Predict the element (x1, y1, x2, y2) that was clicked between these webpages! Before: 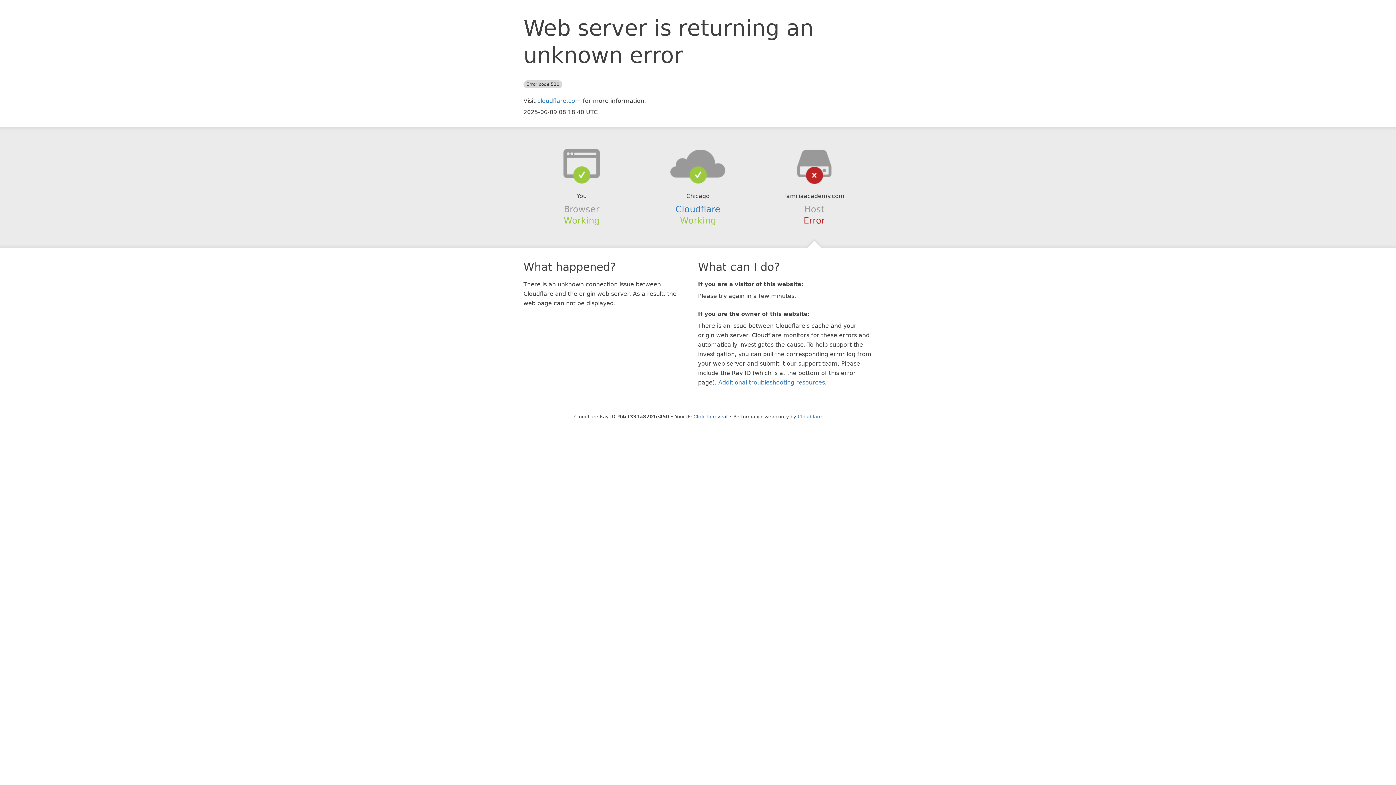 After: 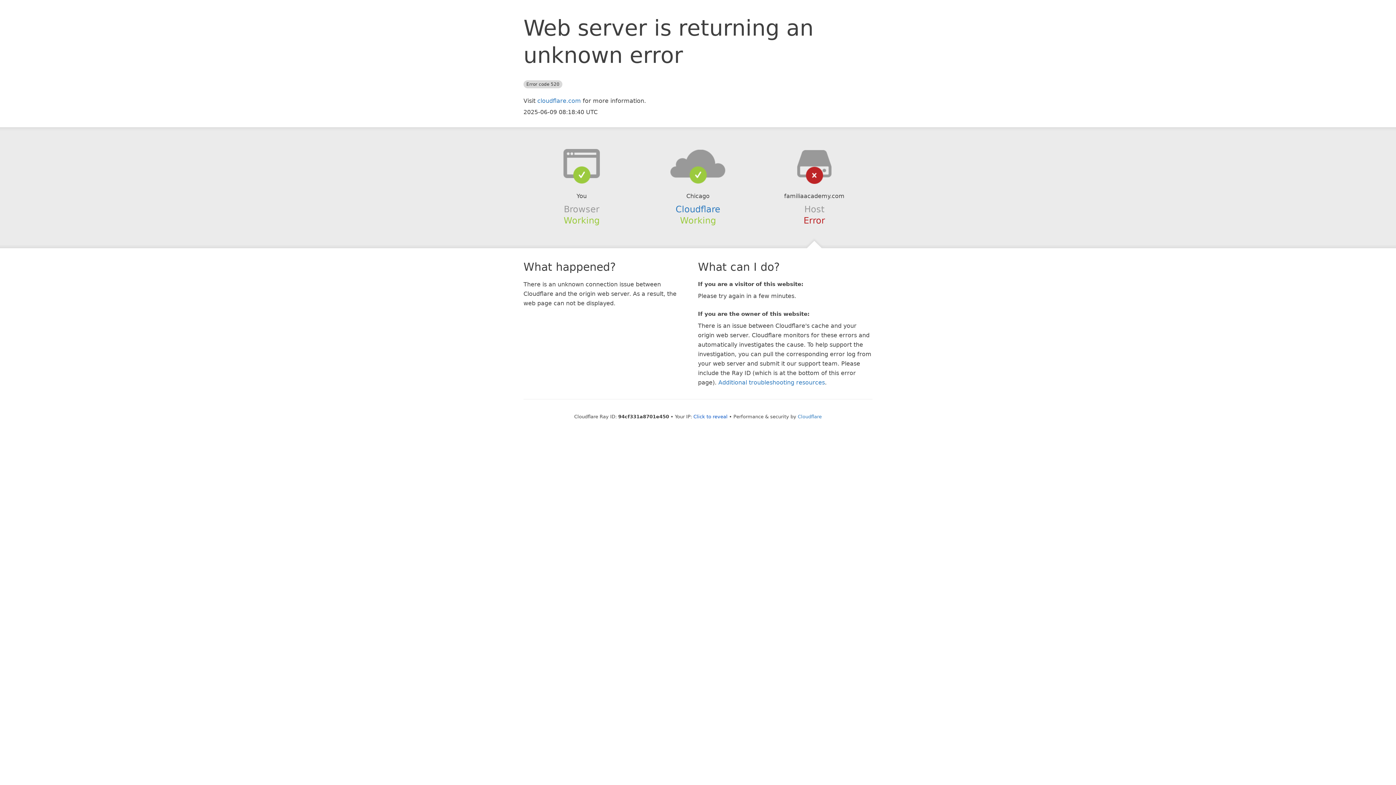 Action: bbox: (639, 148, 756, 178)